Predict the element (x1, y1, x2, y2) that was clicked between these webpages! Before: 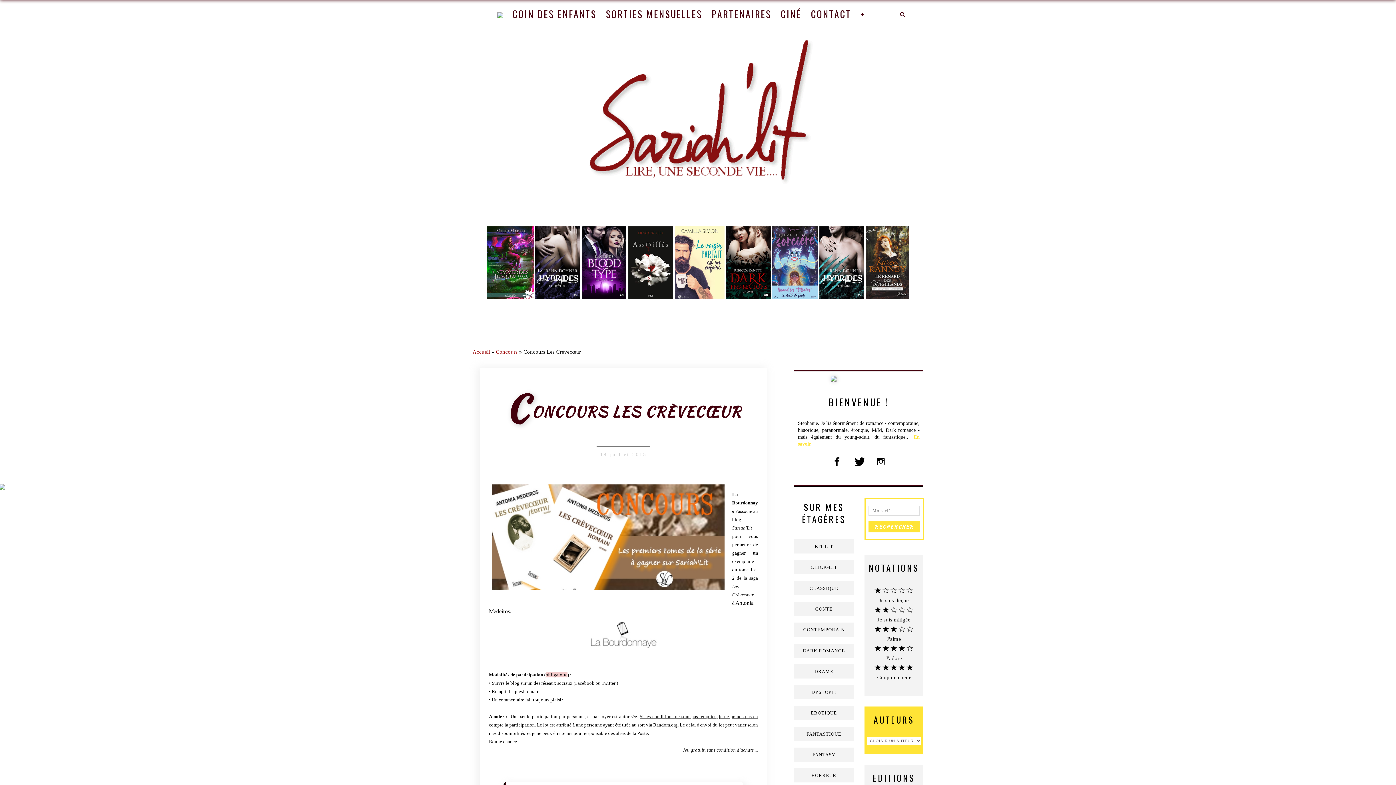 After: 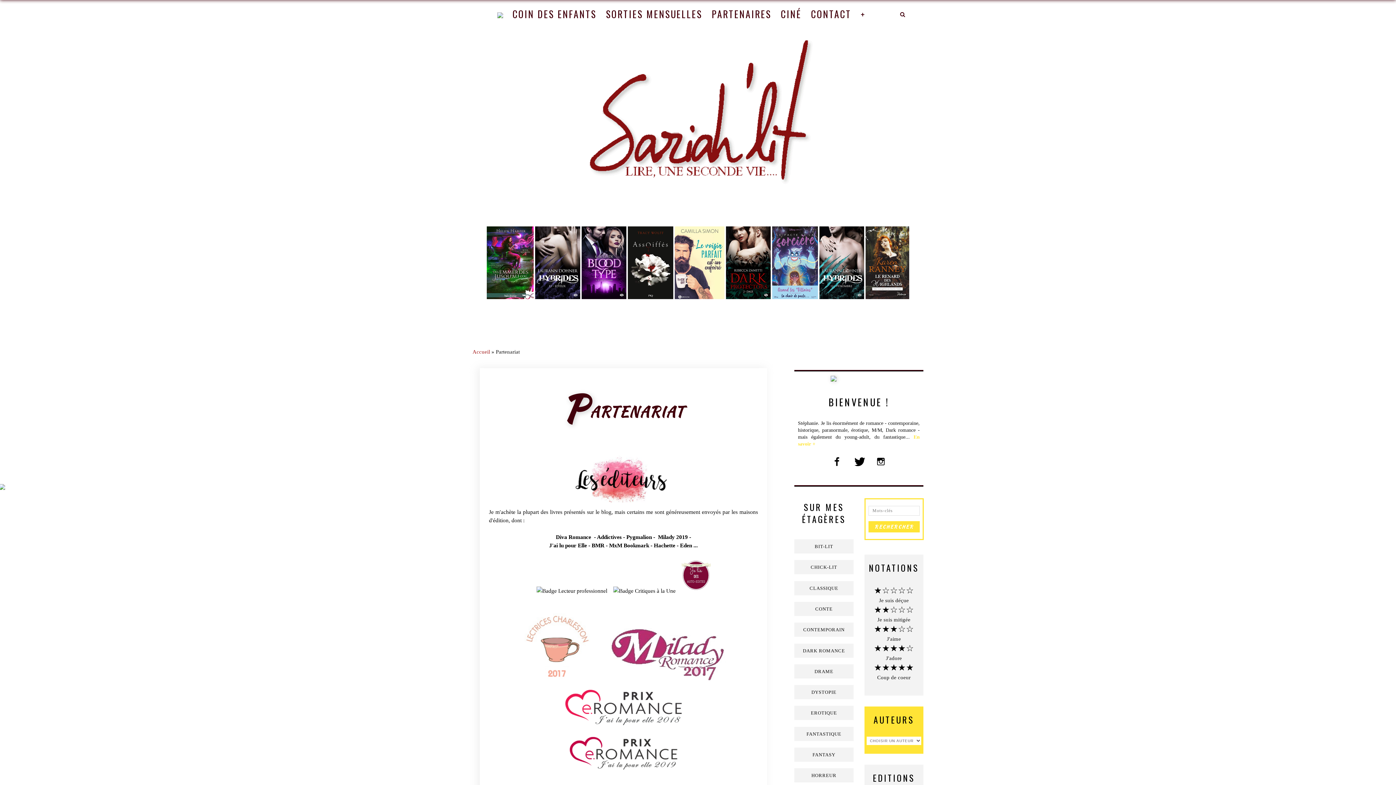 Action: bbox: (712, 6, 771, 21) label: PARTENAIRES